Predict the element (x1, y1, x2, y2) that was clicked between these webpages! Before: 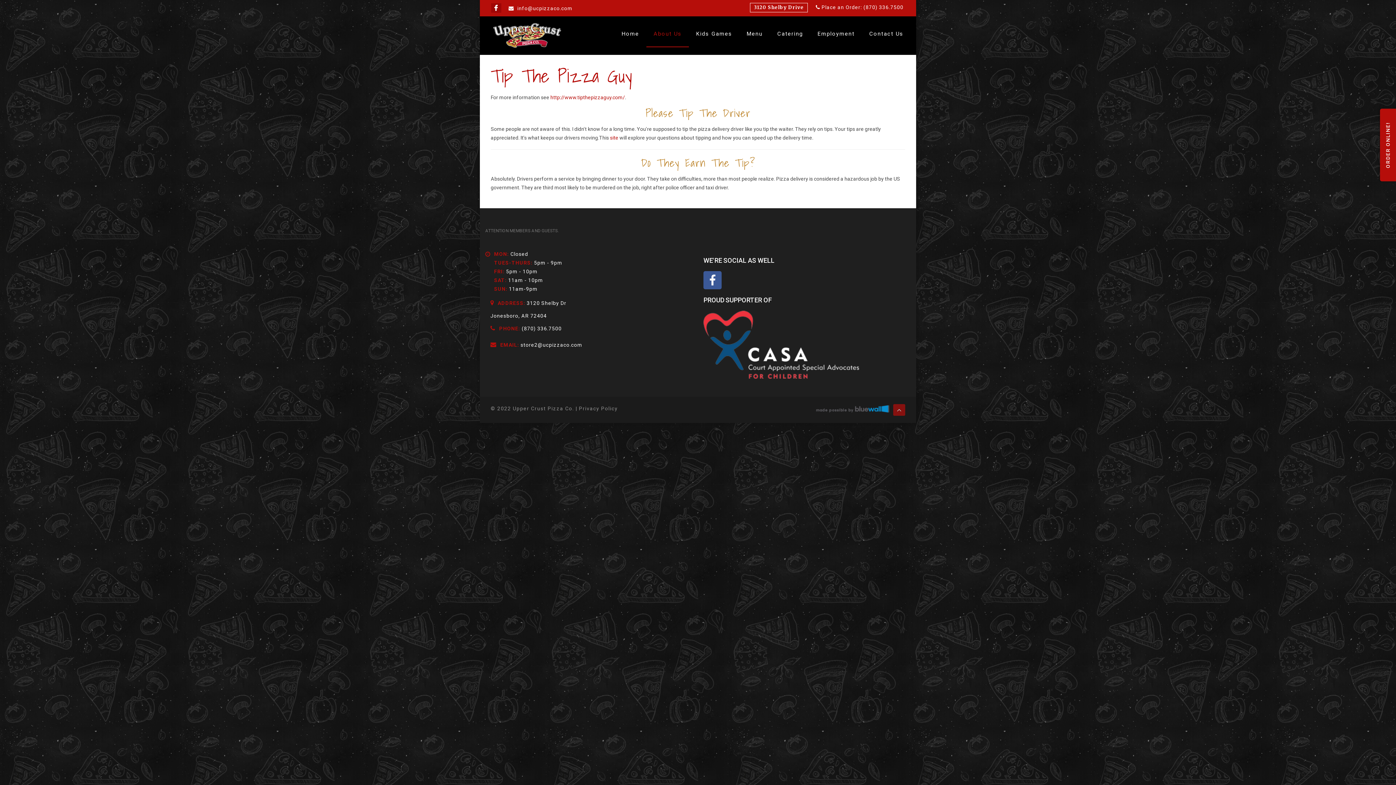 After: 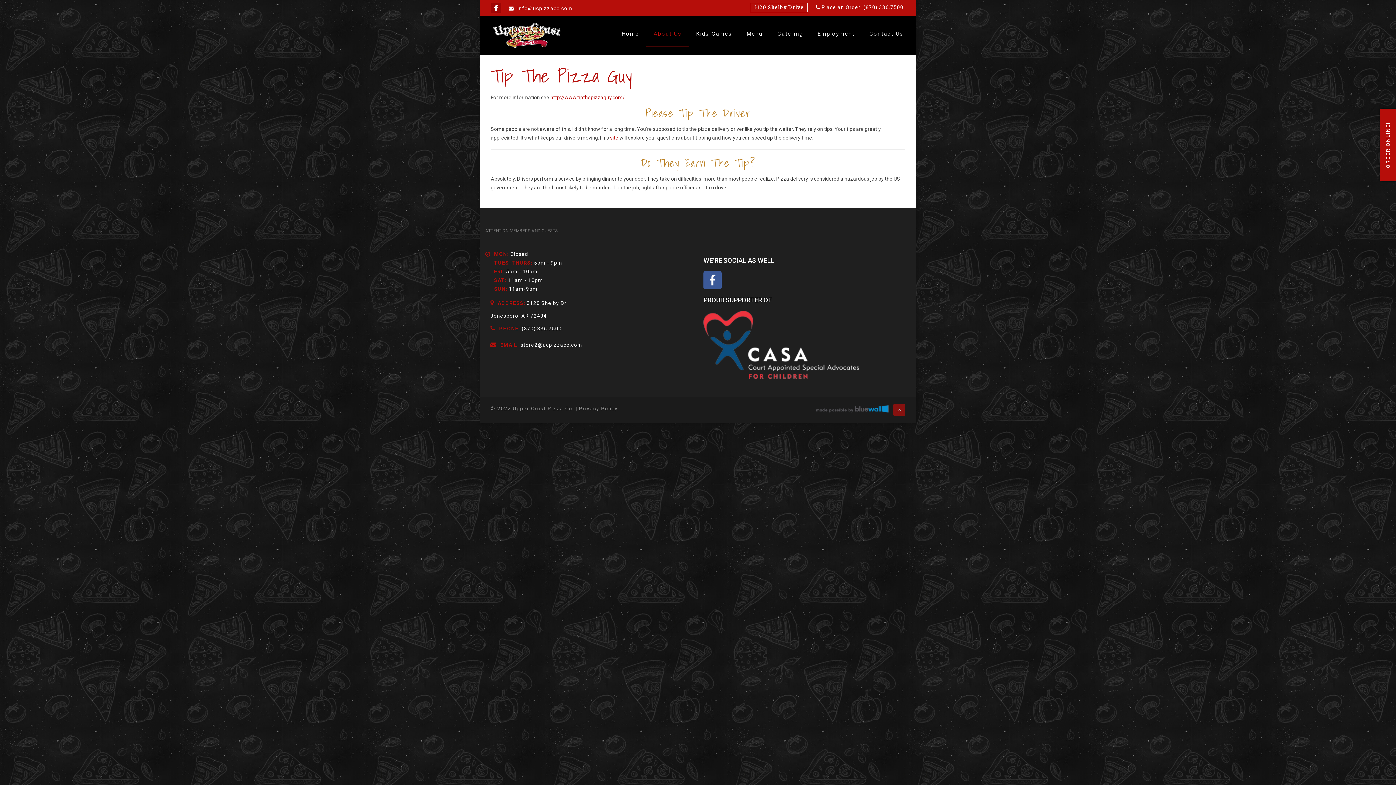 Action: label: store2@ucpizzaco.com bbox: (520, 342, 582, 348)